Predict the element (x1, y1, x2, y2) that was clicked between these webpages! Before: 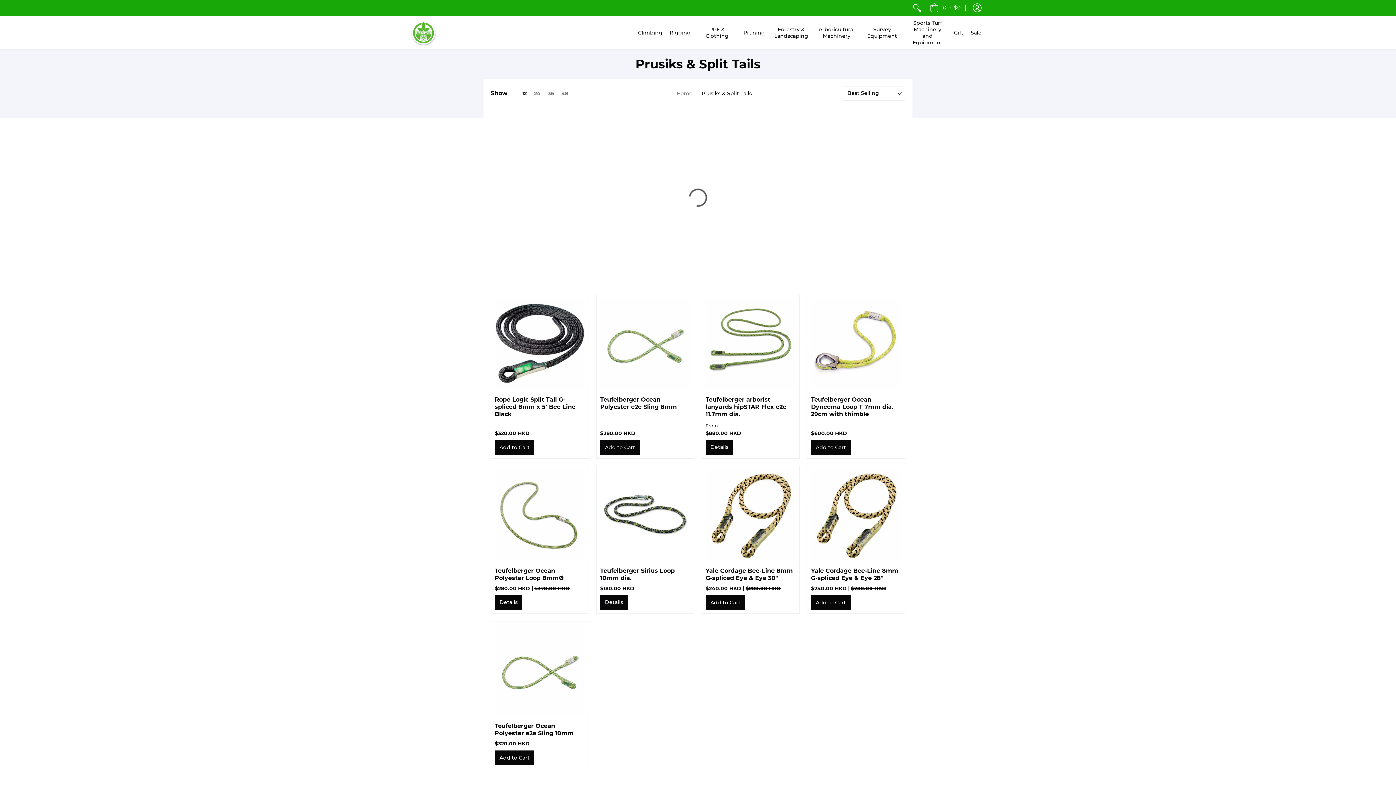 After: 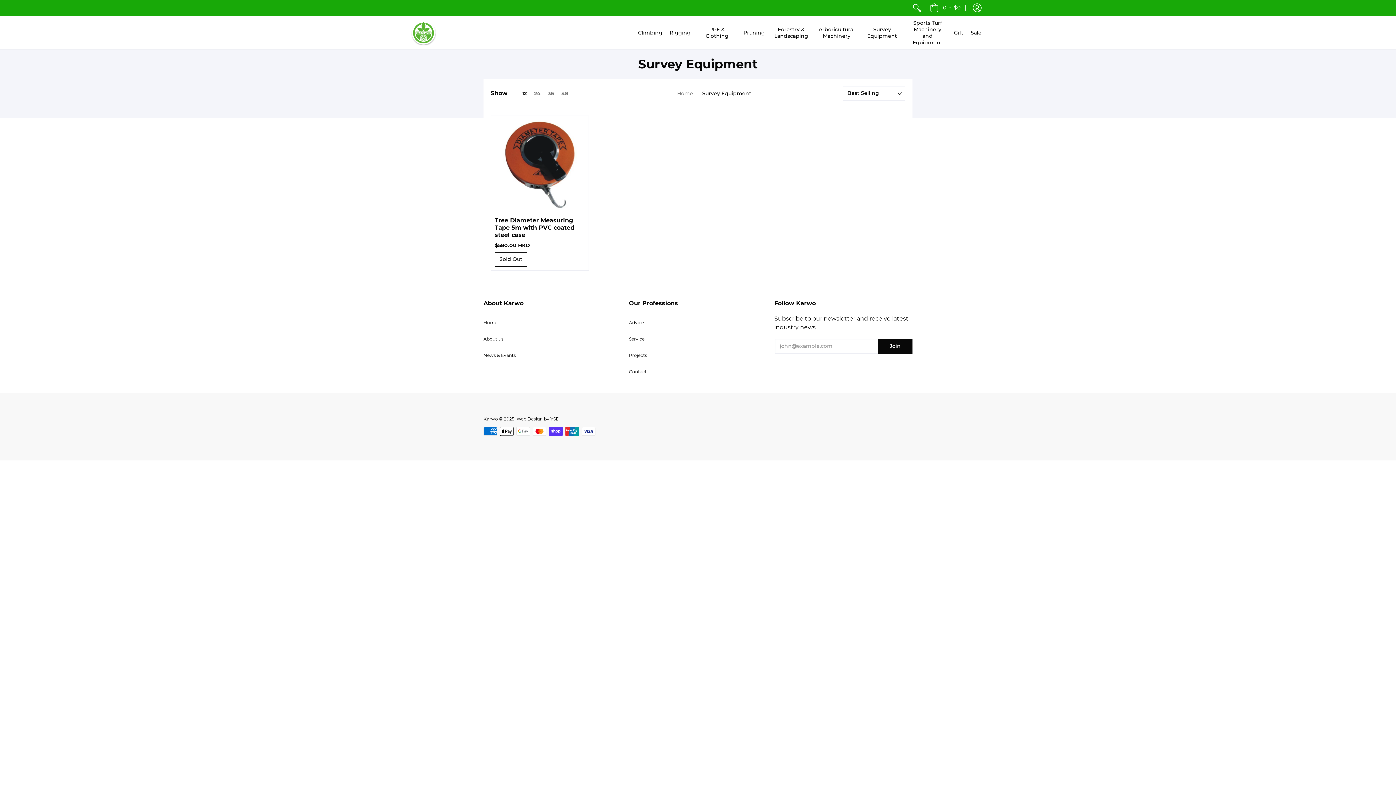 Action: bbox: (859, 22, 905, 42) label: Survey Equipment